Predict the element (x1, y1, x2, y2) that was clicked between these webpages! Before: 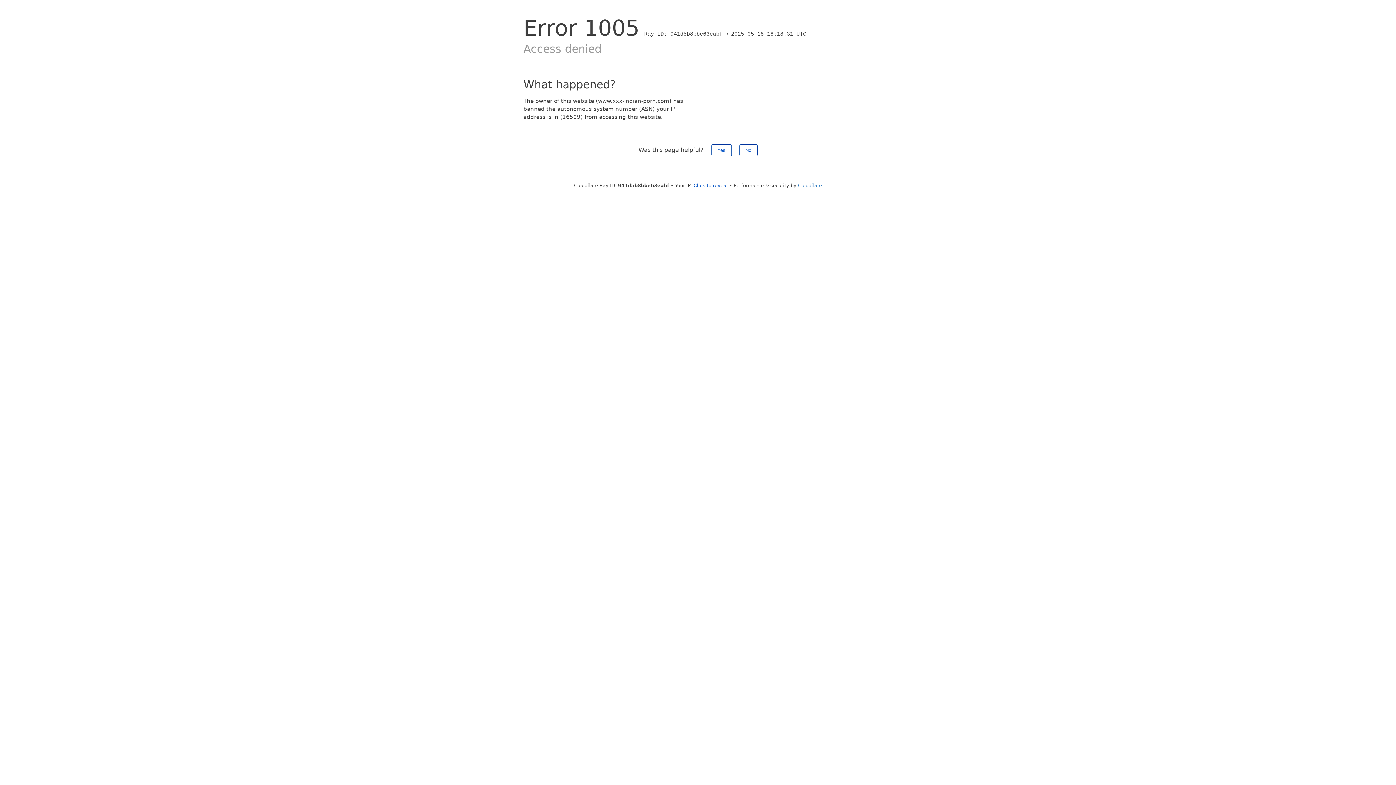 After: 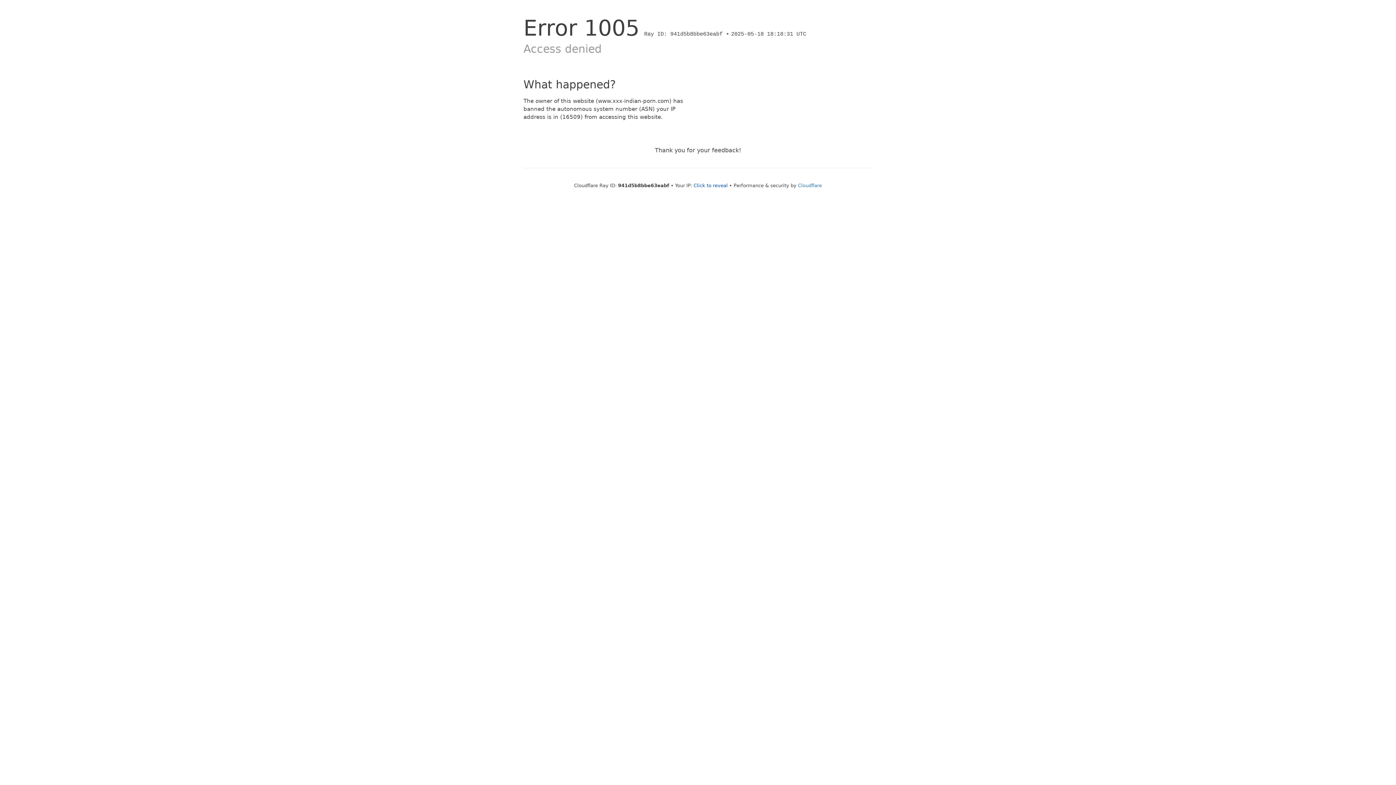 Action: label: Yes bbox: (711, 144, 731, 156)